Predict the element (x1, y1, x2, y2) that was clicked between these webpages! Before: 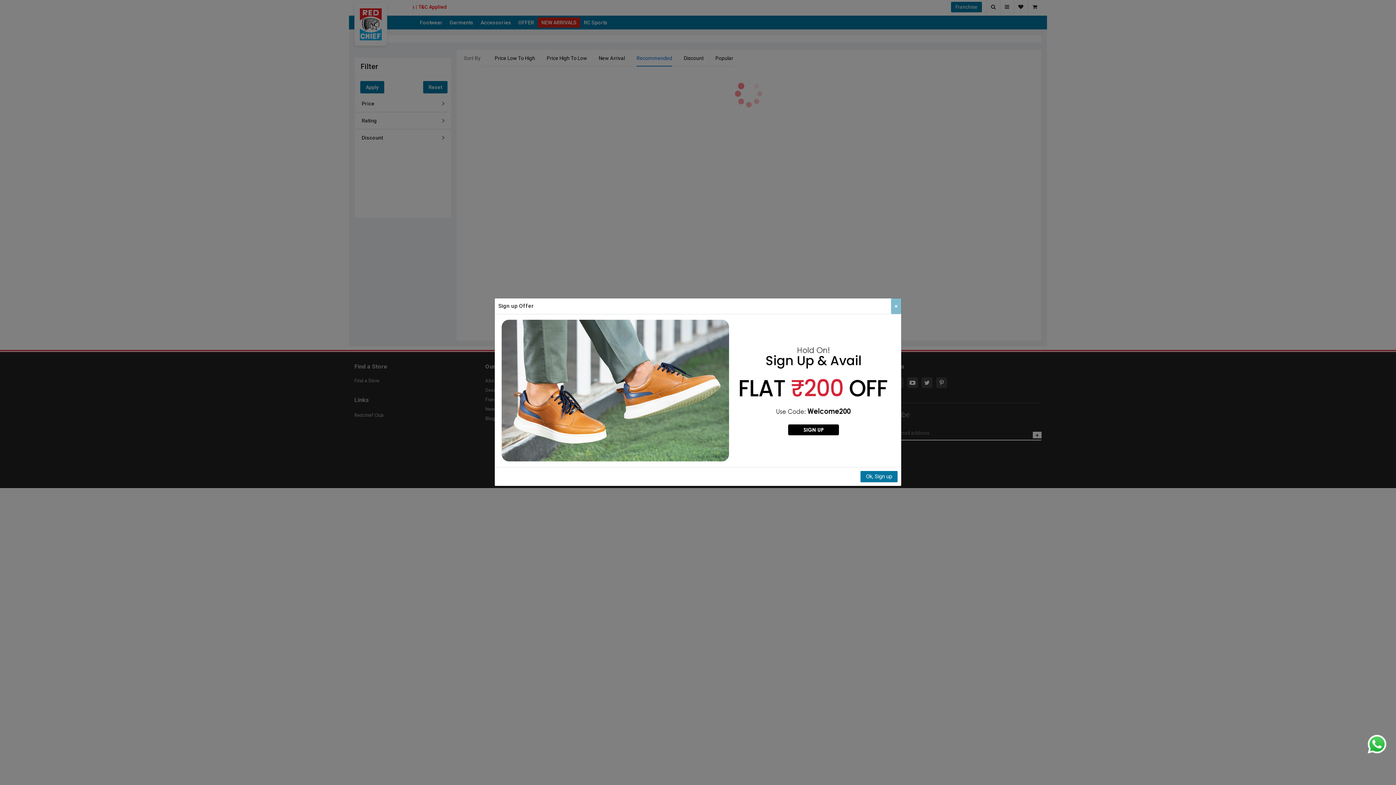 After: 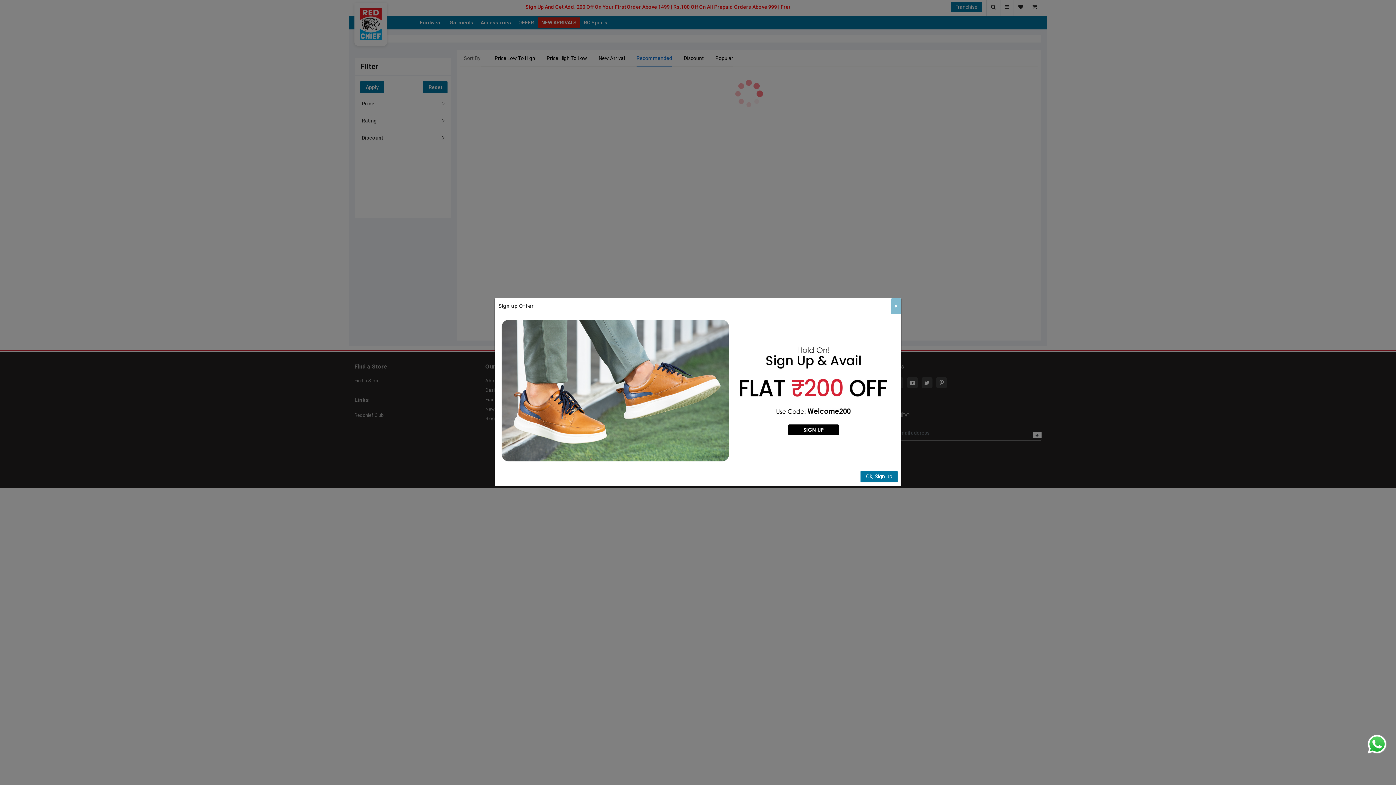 Action: bbox: (1366, 733, 1388, 755)